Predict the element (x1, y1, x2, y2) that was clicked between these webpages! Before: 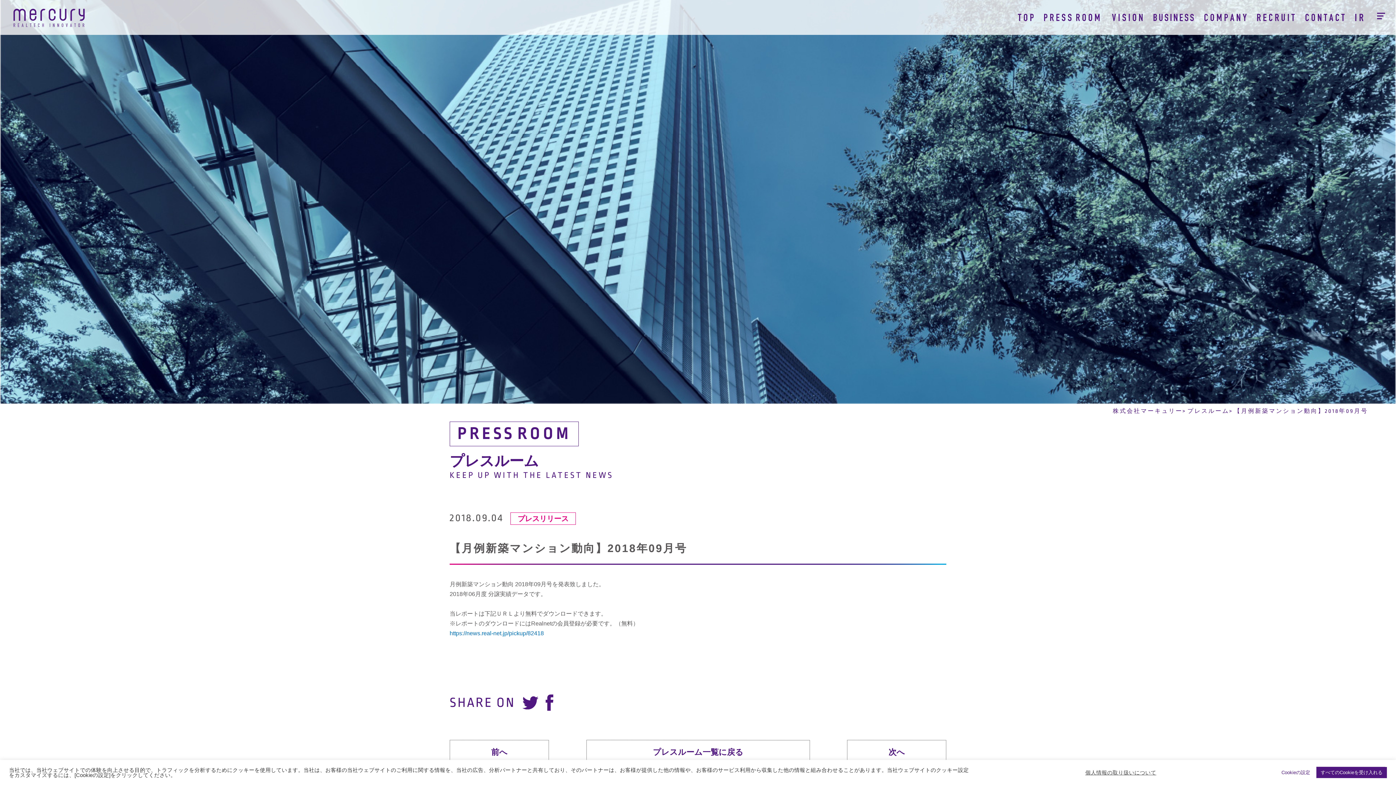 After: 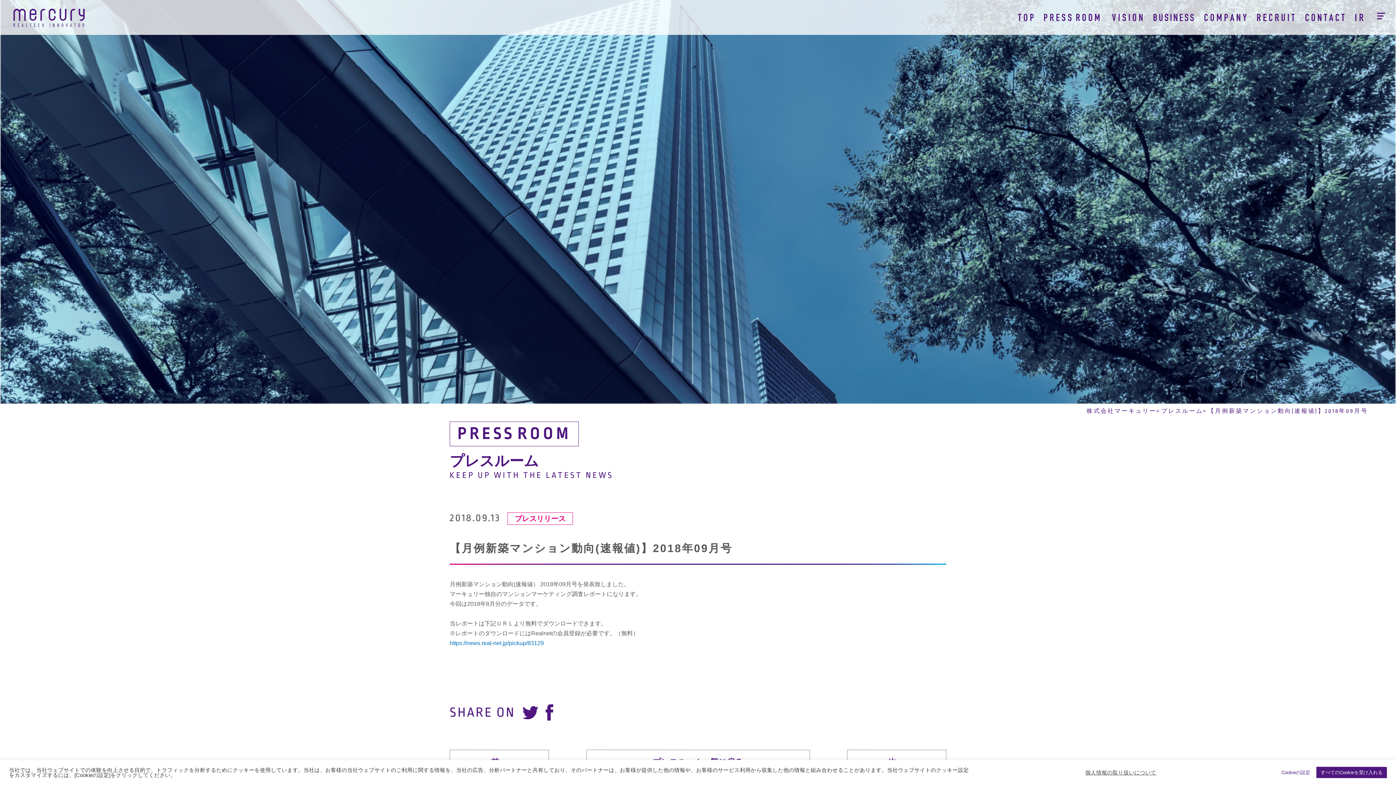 Action: label: 次へ bbox: (847, 740, 946, 765)